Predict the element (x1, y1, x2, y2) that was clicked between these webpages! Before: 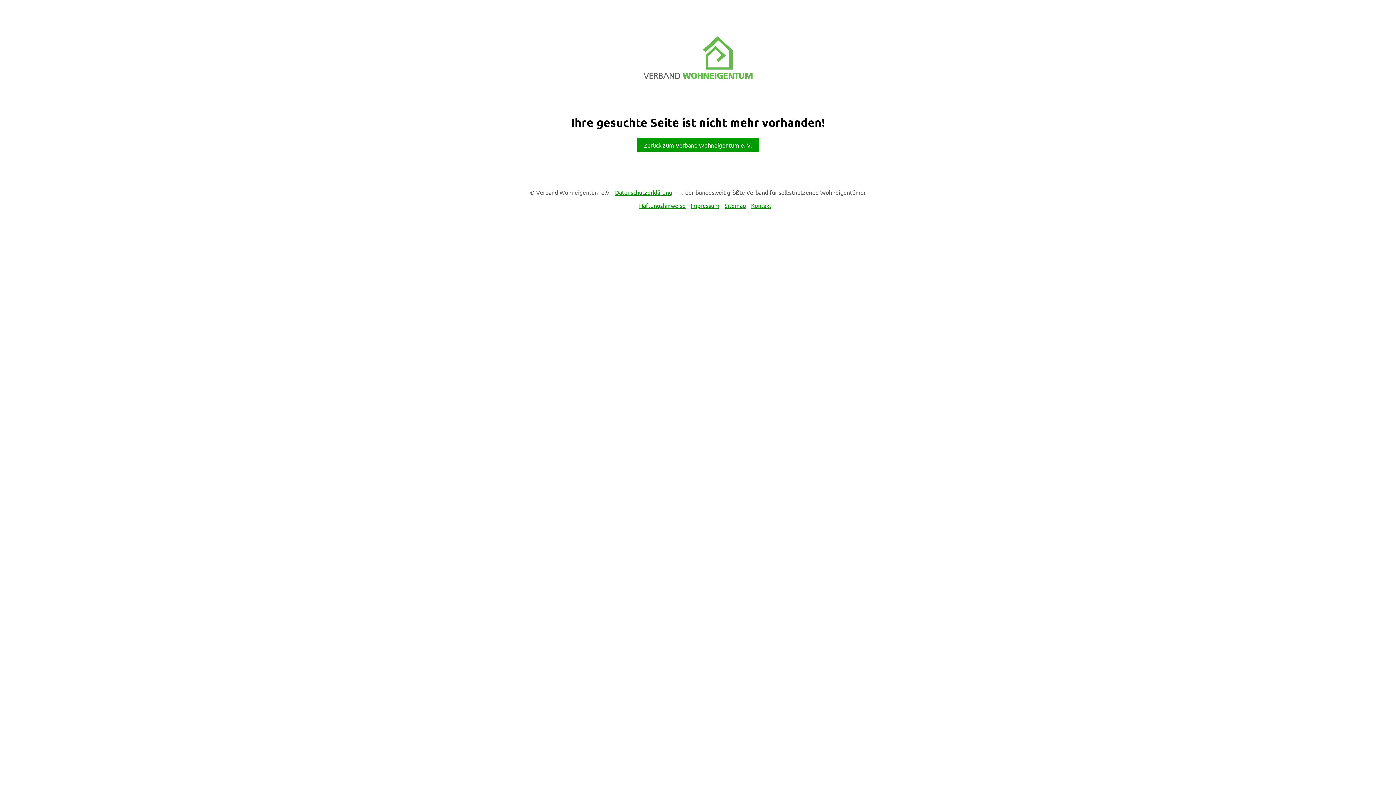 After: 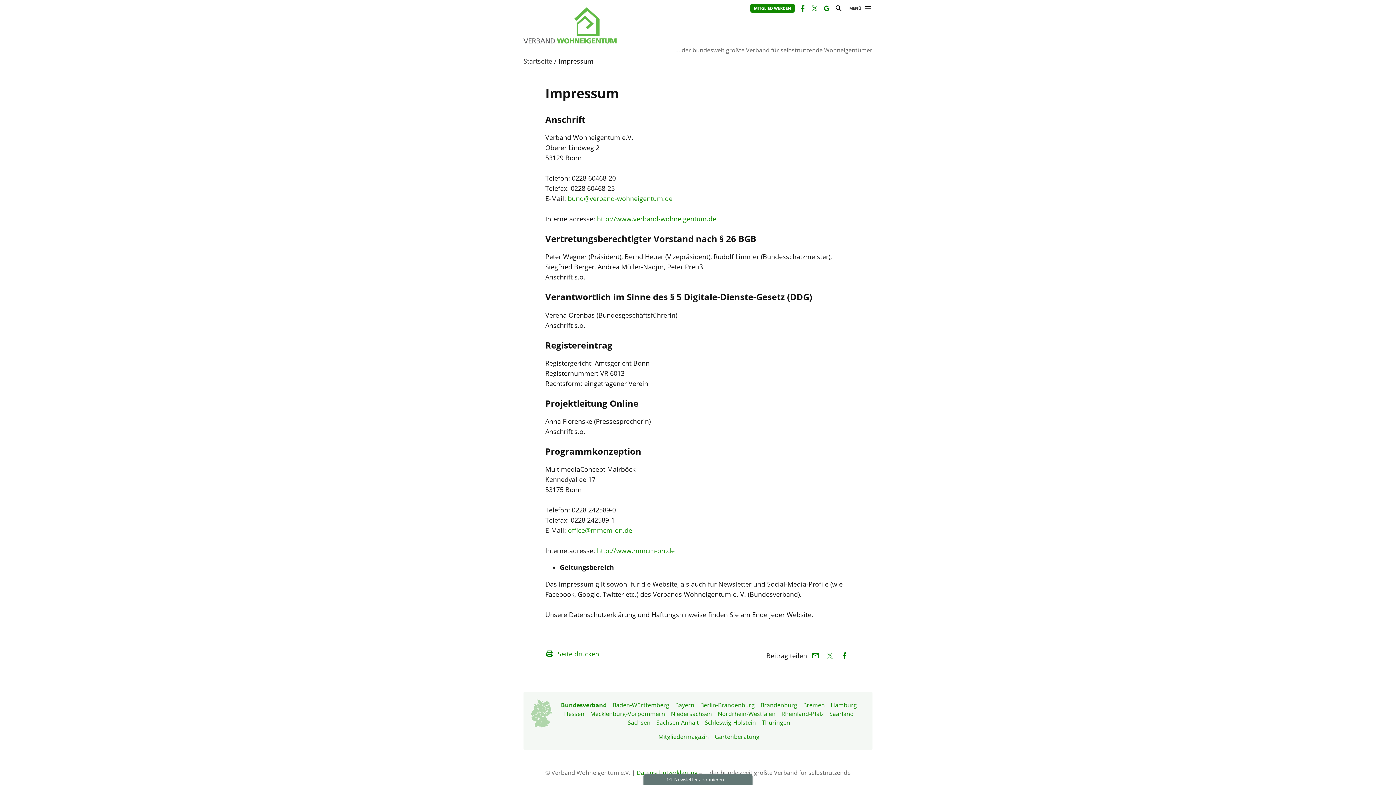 Action: label: Impressum bbox: (690, 201, 719, 209)